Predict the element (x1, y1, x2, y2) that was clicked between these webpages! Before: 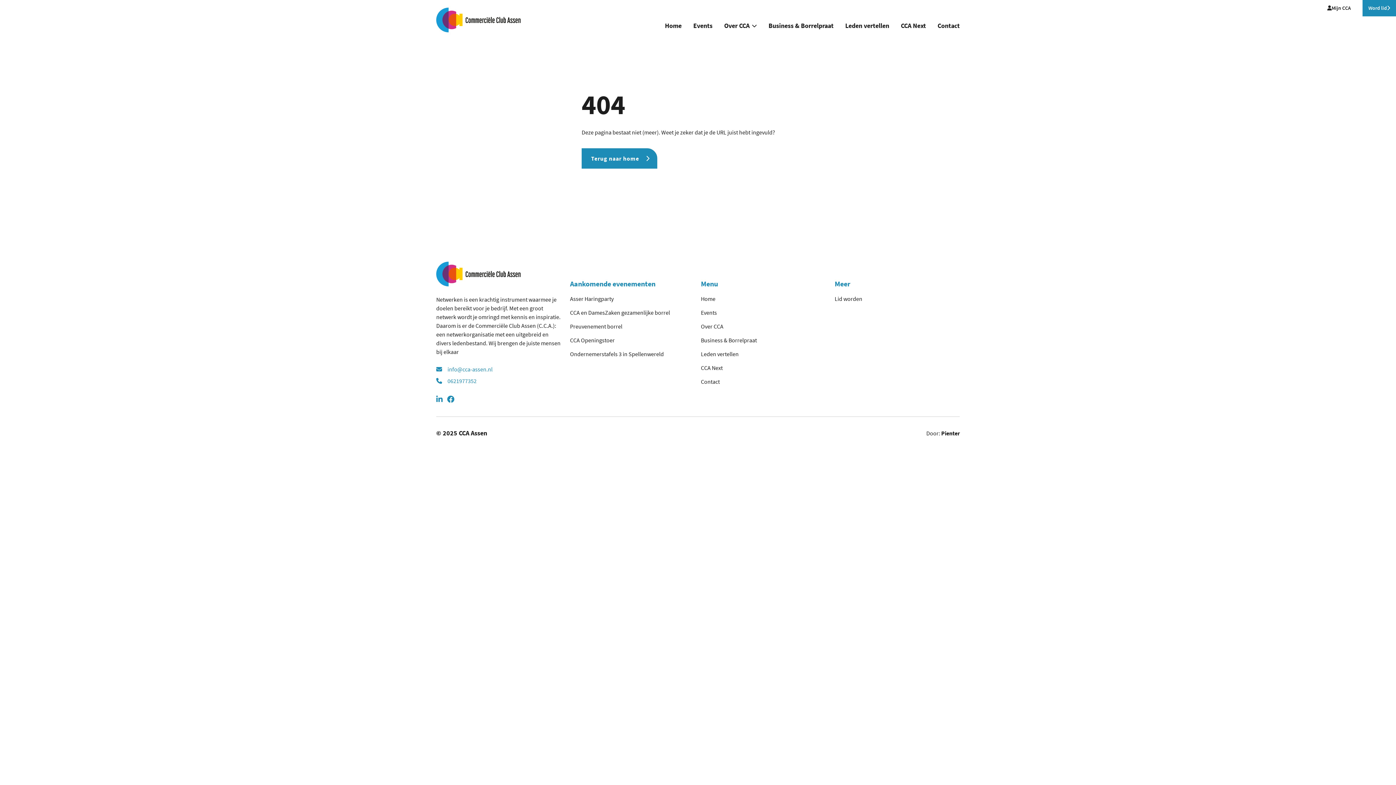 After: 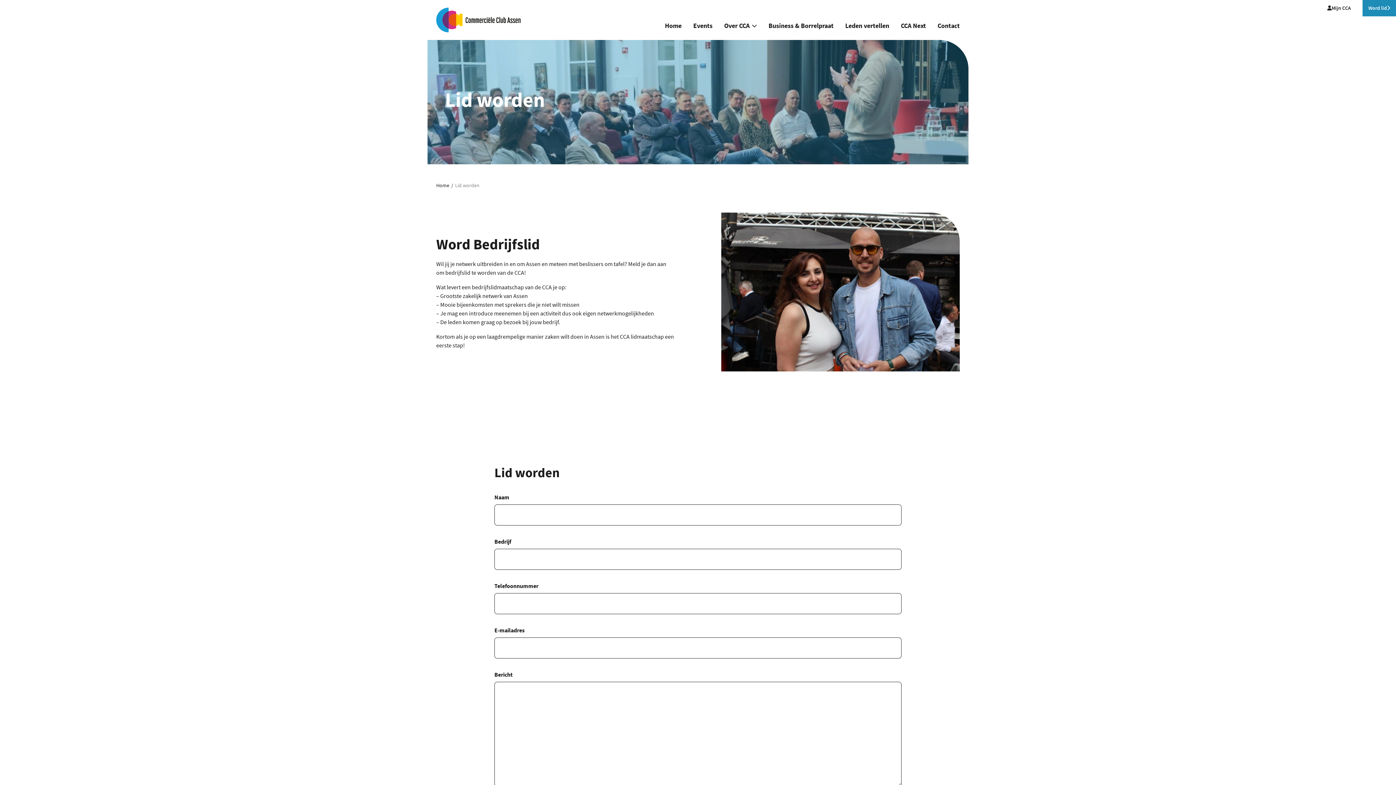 Action: bbox: (834, 295, 862, 302) label: Lid worden